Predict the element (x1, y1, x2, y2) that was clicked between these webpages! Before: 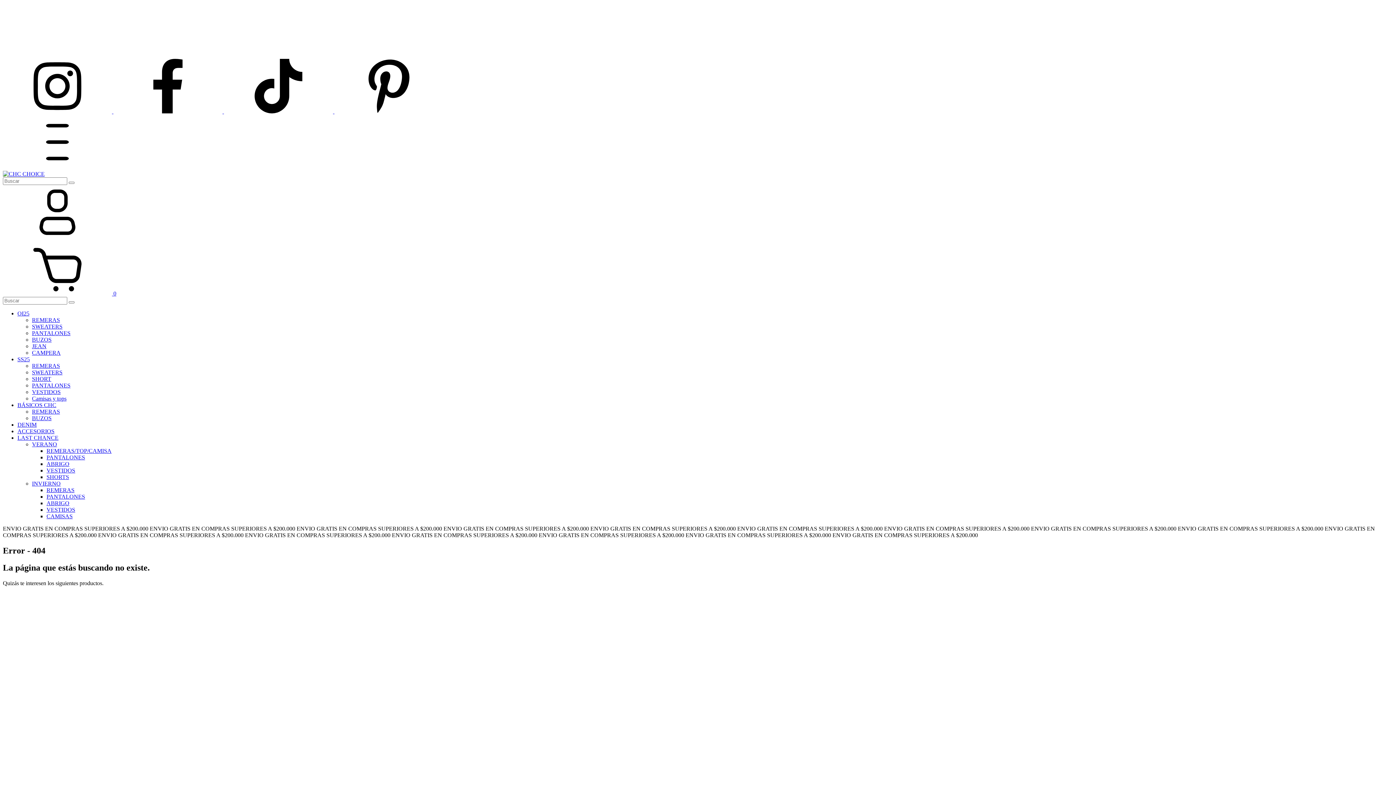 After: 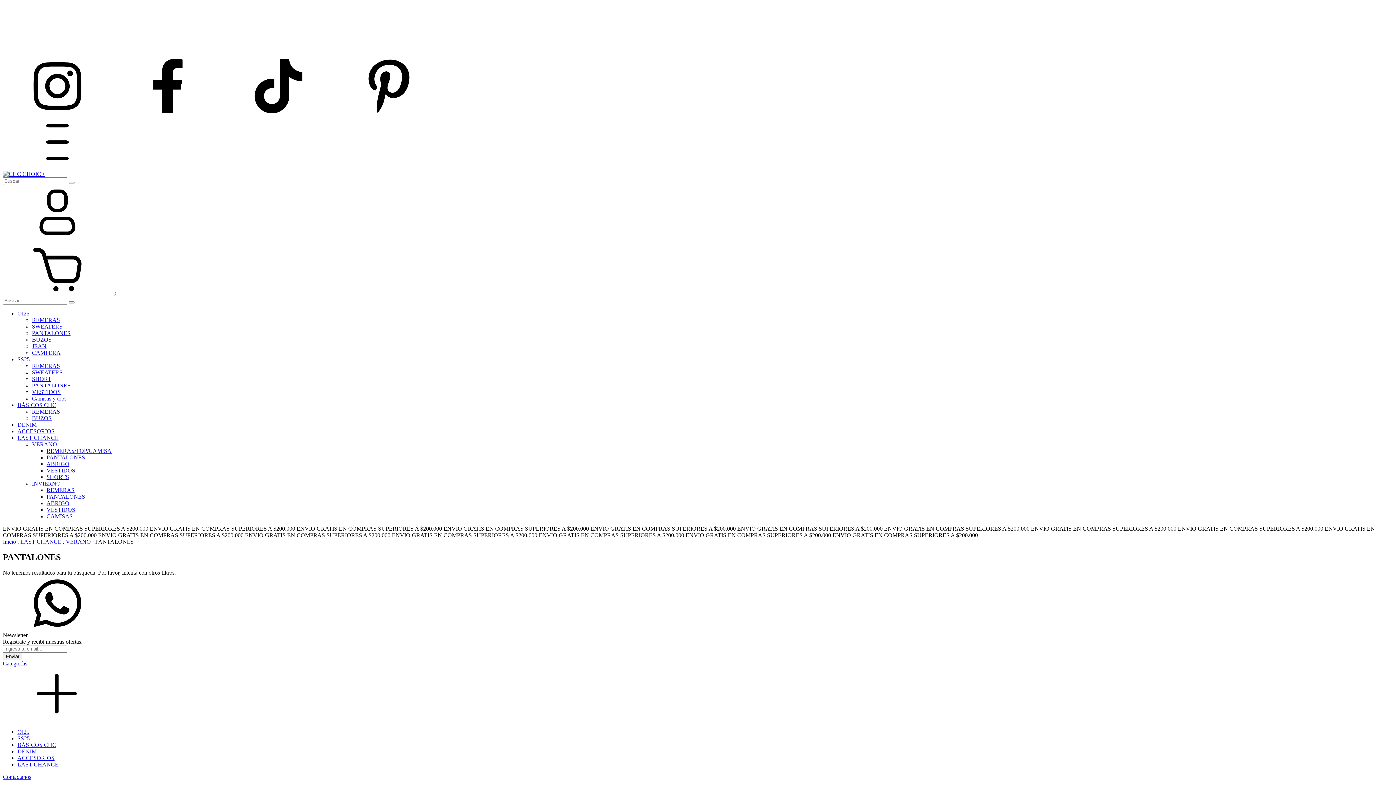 Action: bbox: (46, 454, 85, 460) label: PANTALONES